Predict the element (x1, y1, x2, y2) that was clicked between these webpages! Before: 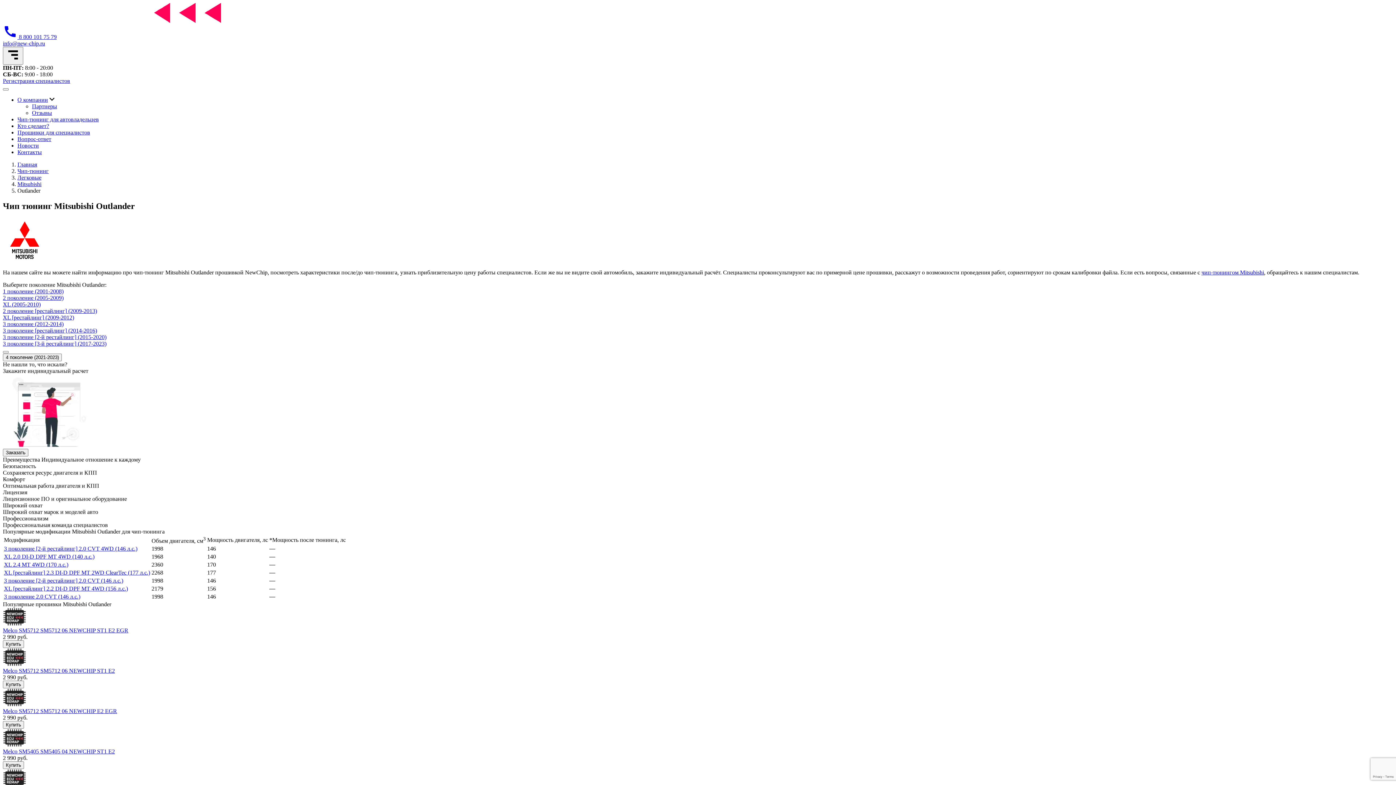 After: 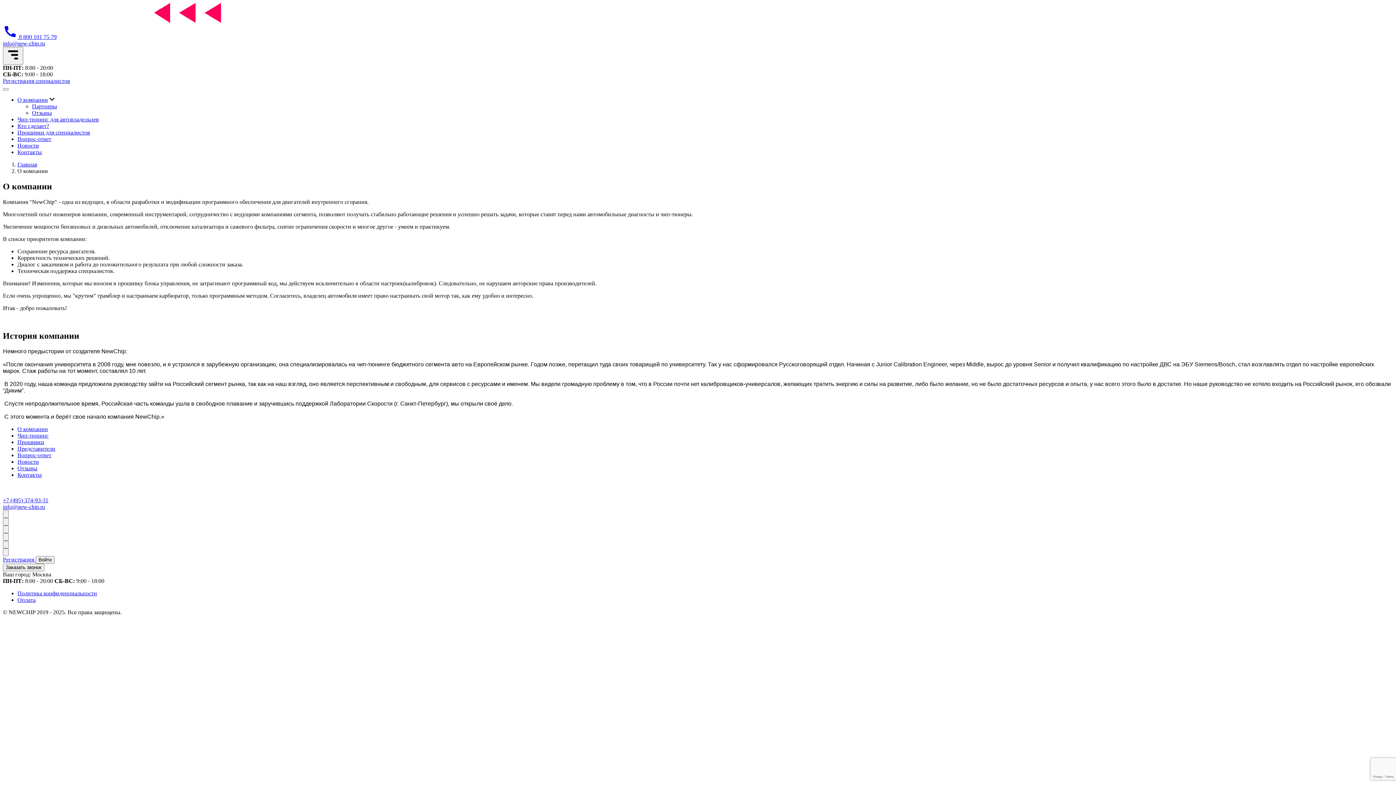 Action: bbox: (17, 96, 48, 102) label: О компании